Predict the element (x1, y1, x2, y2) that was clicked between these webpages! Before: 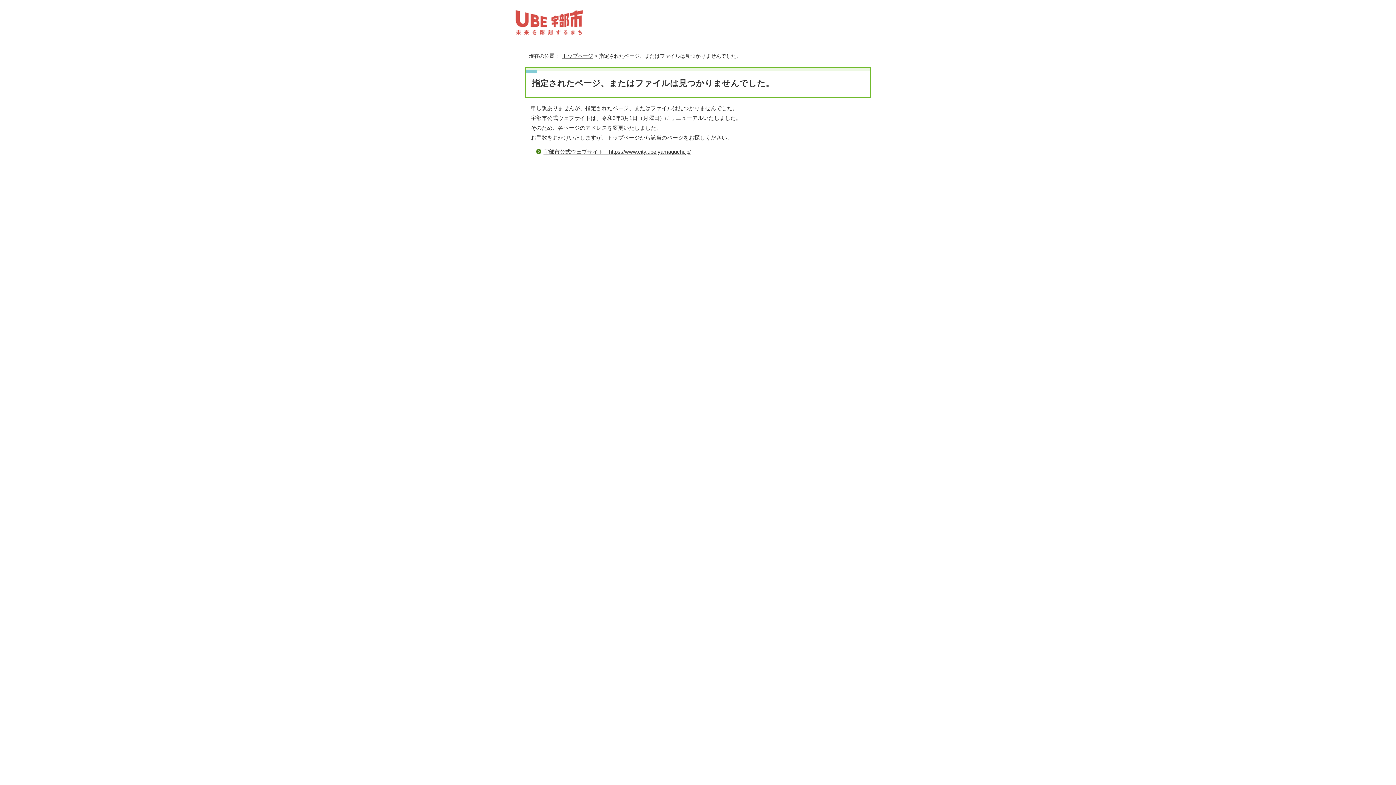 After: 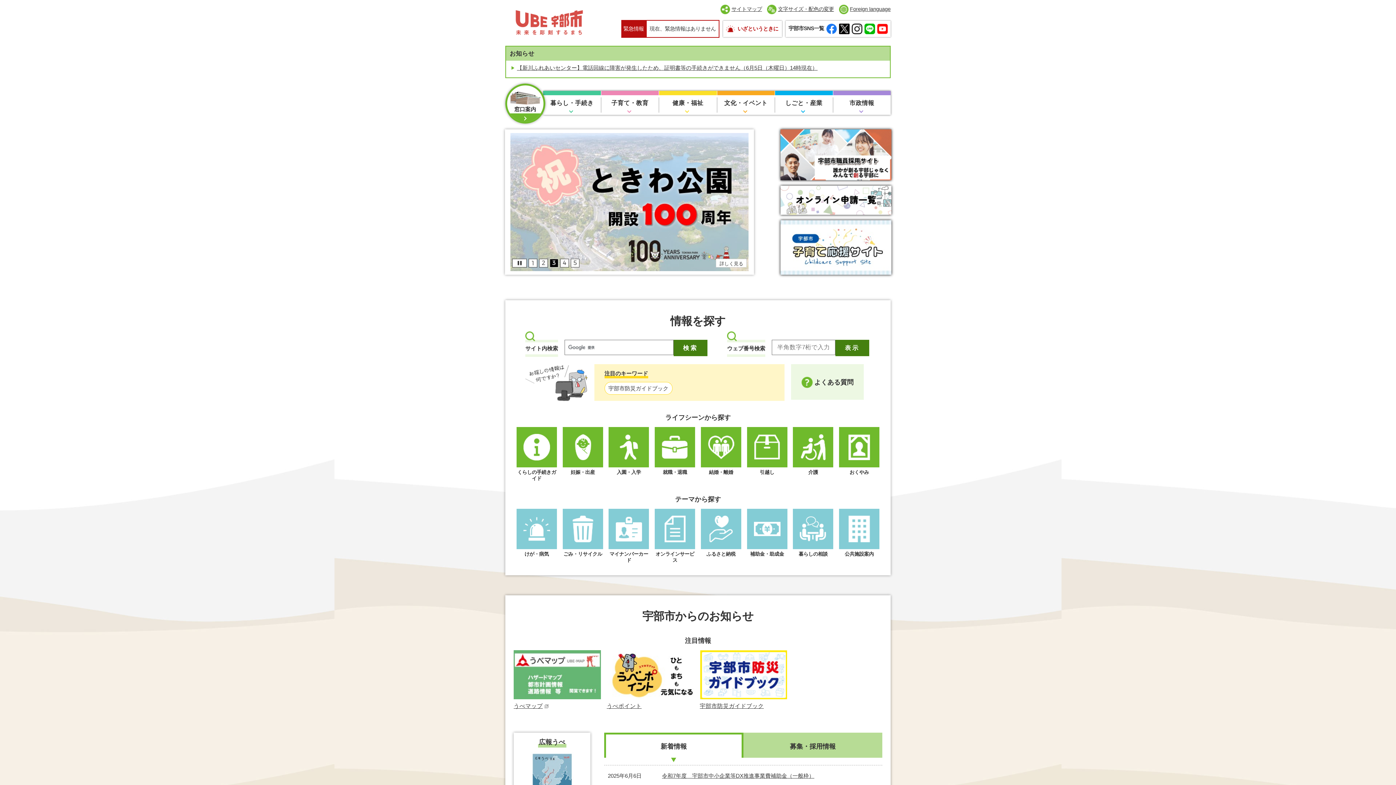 Action: bbox: (562, 53, 593, 58) label: トップページ